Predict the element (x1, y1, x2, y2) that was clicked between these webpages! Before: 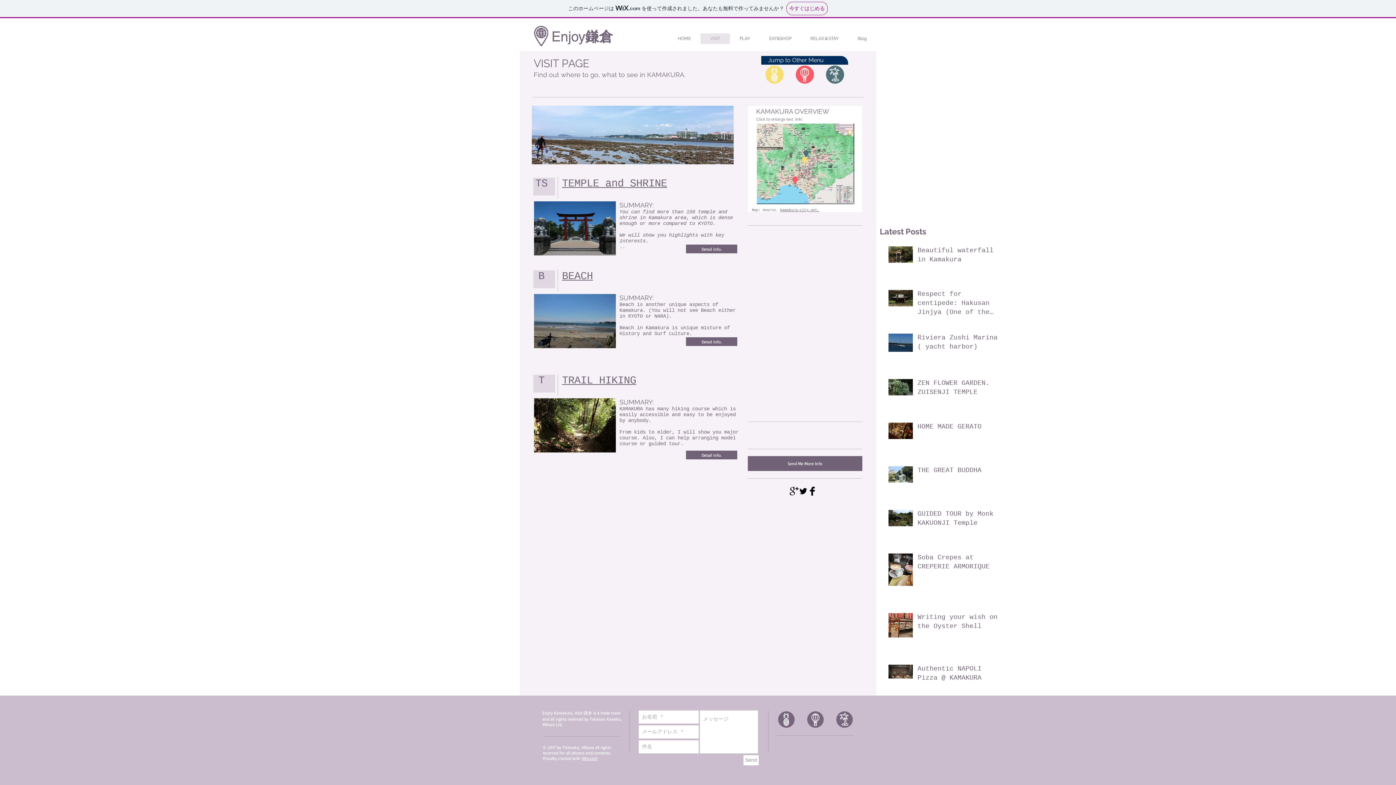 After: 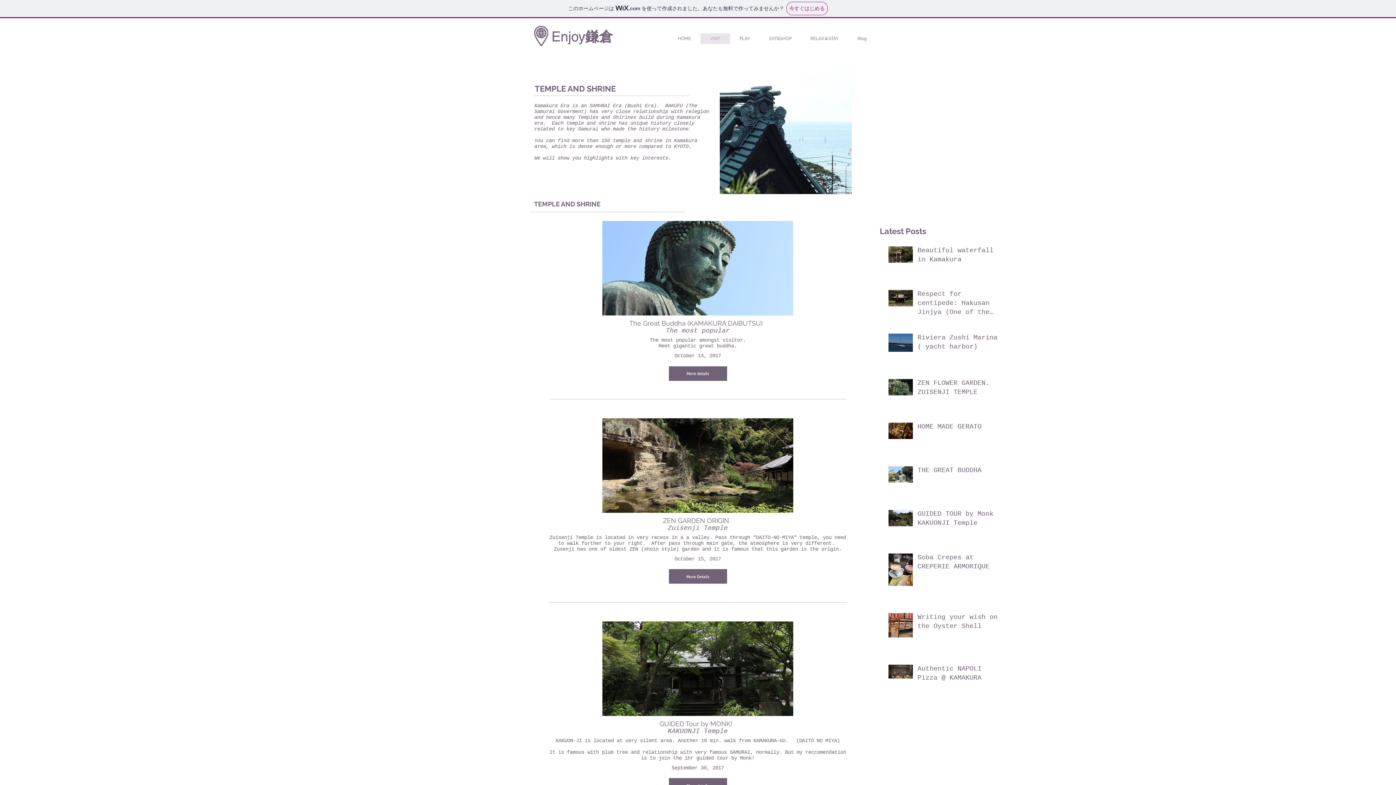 Action: bbox: (533, 200, 616, 256)